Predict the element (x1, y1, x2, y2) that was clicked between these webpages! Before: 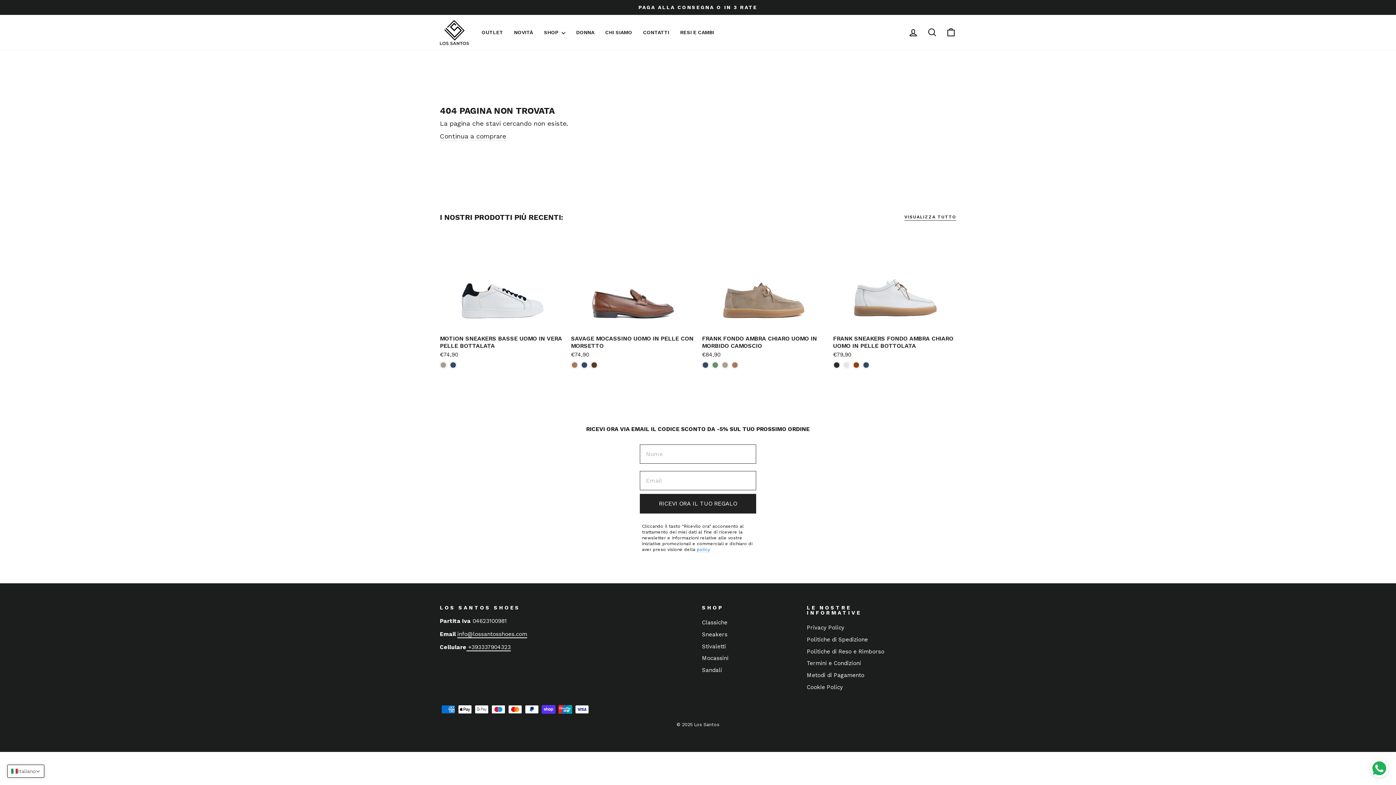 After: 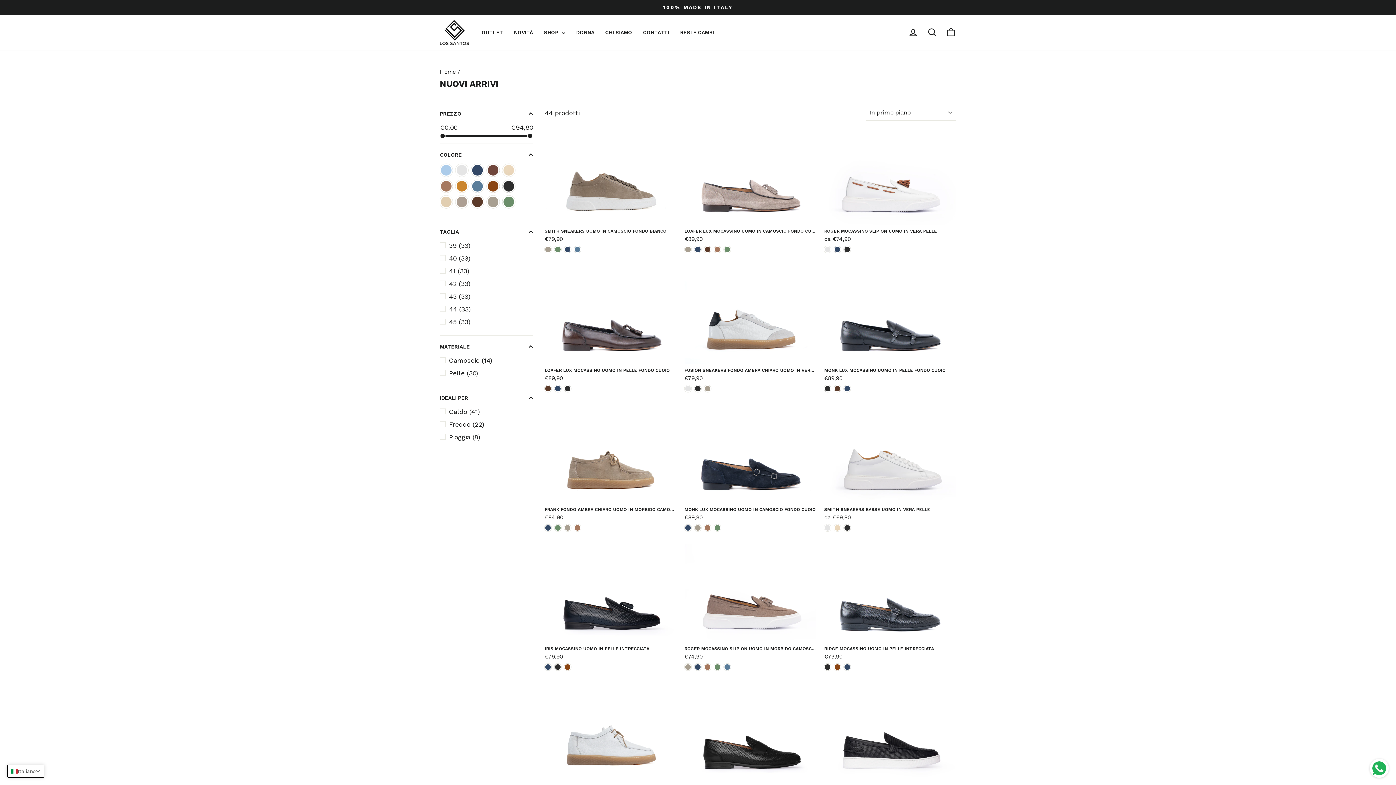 Action: label: NOVITÀ bbox: (508, 27, 538, 37)